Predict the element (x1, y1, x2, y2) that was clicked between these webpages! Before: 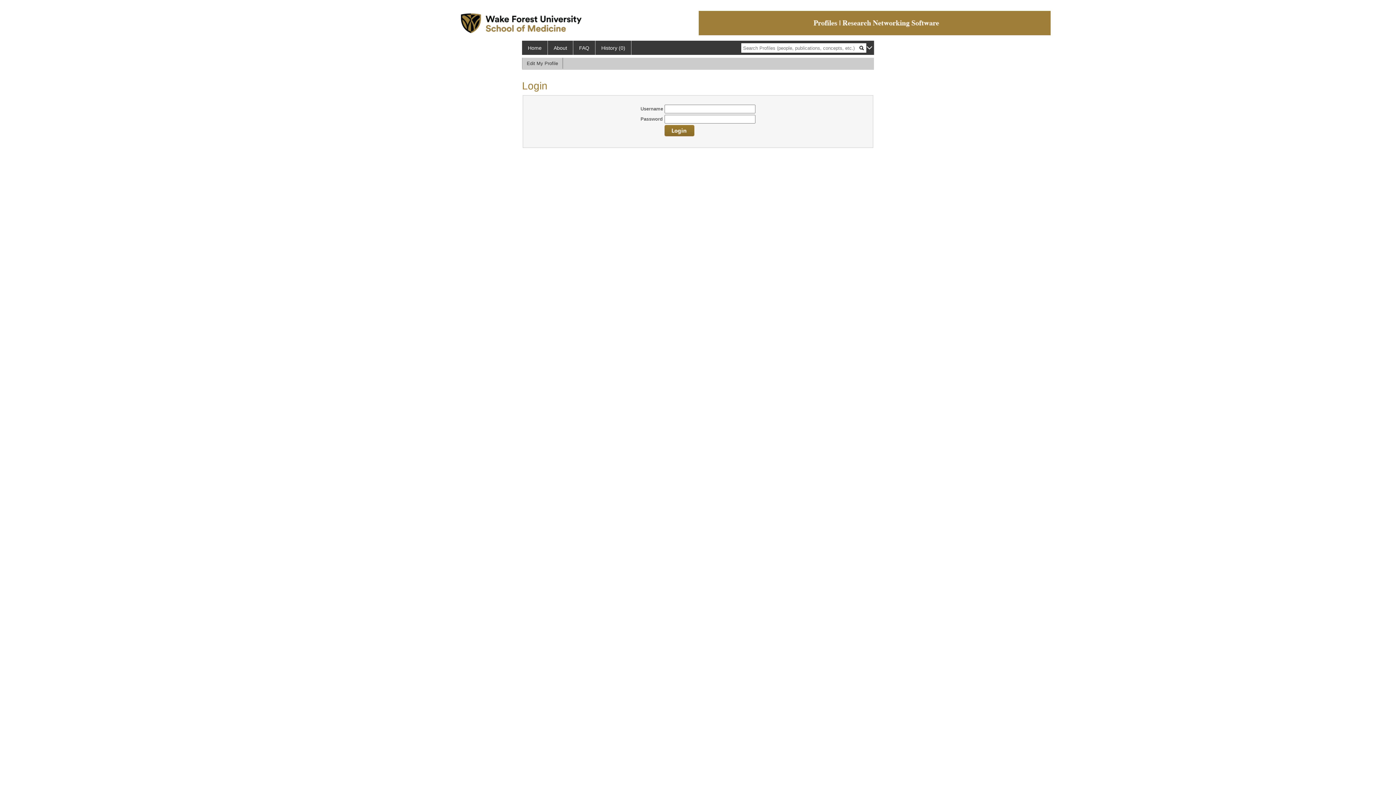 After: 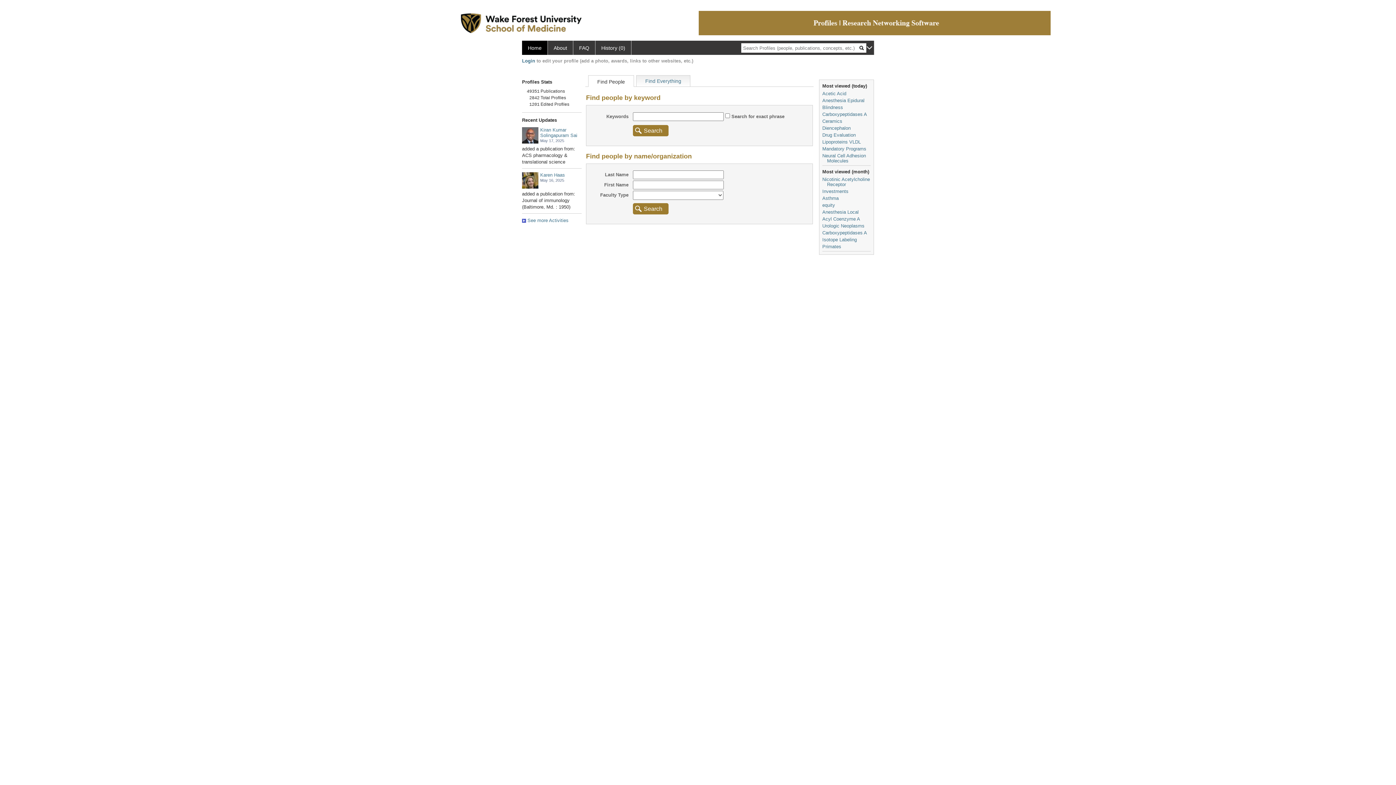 Action: bbox: (595, 40, 631, 54) label: History (0)